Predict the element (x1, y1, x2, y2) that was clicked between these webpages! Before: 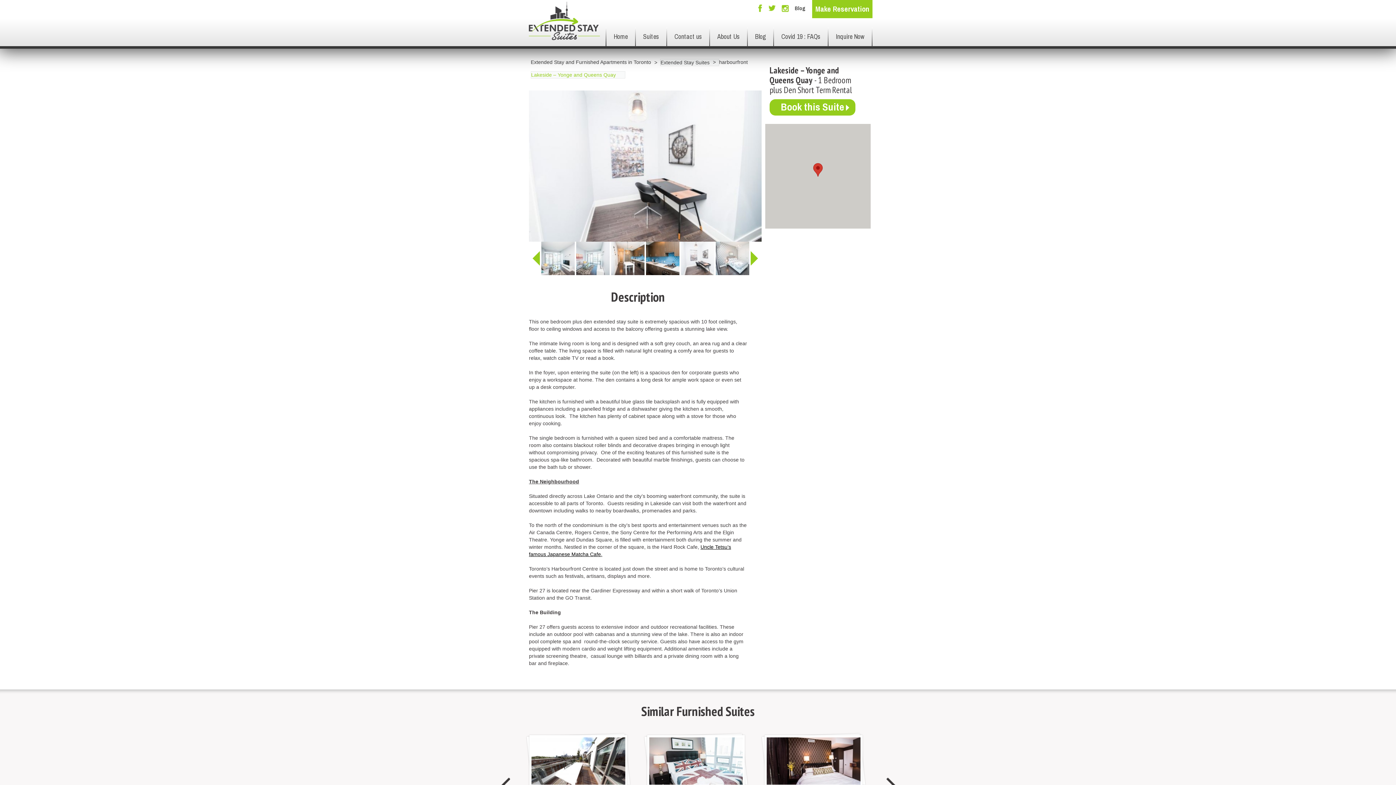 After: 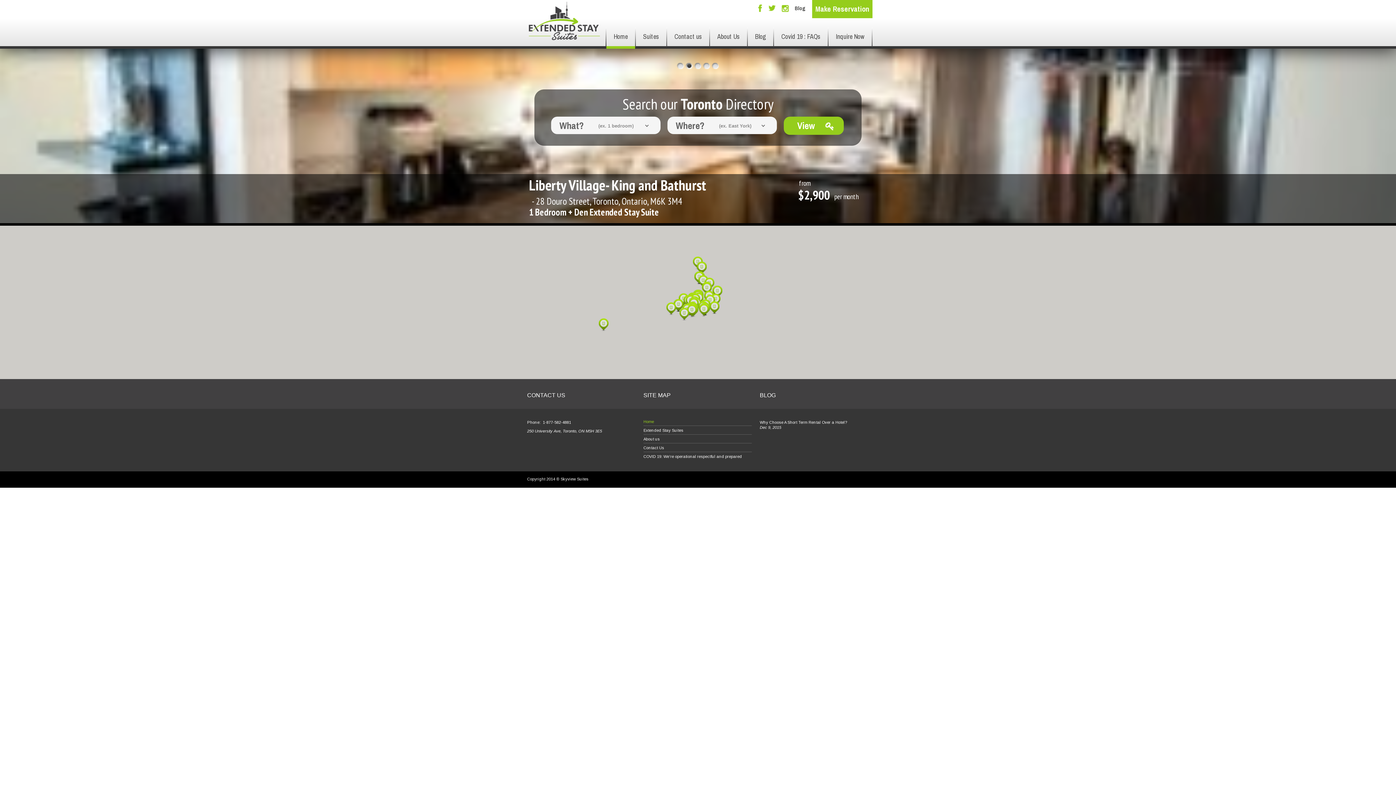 Action: bbox: (528, 1, 600, 40)